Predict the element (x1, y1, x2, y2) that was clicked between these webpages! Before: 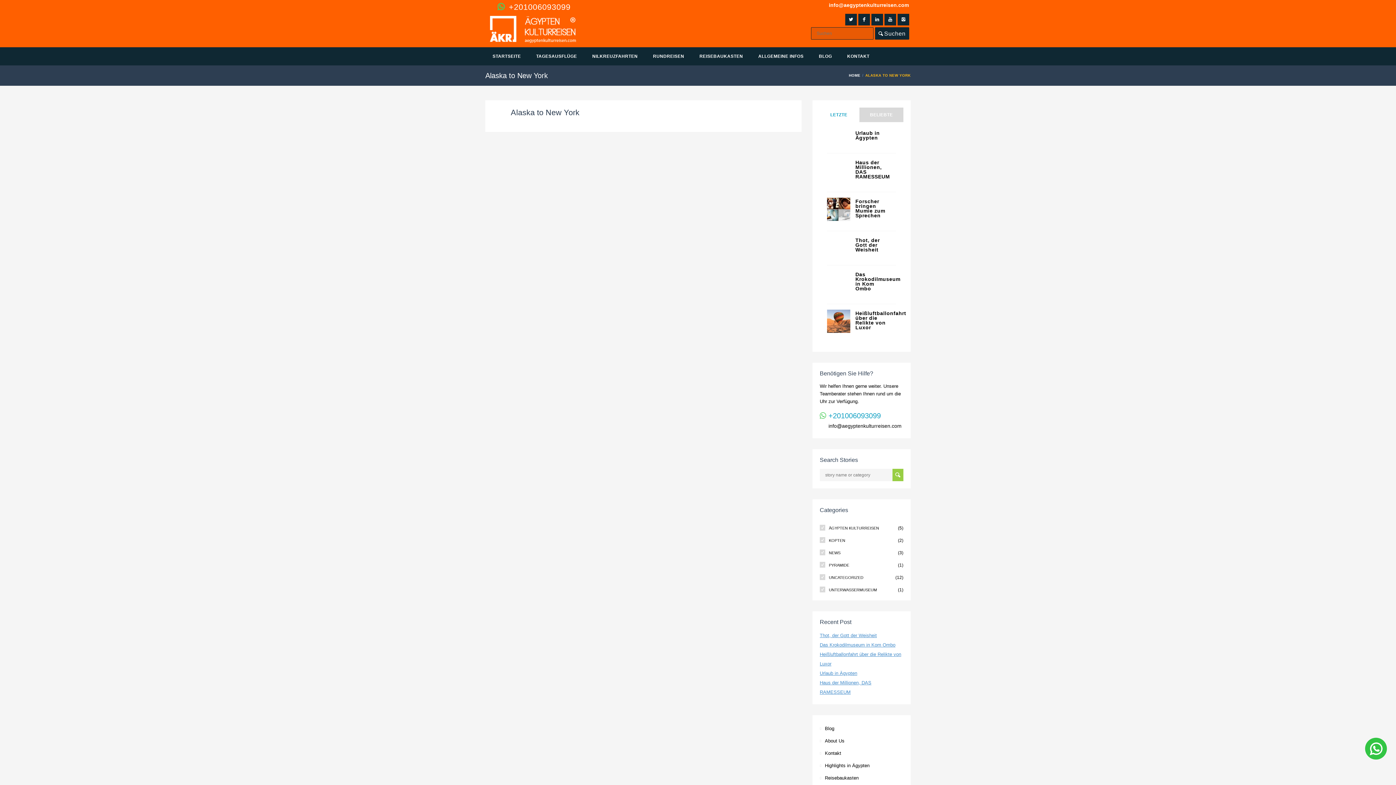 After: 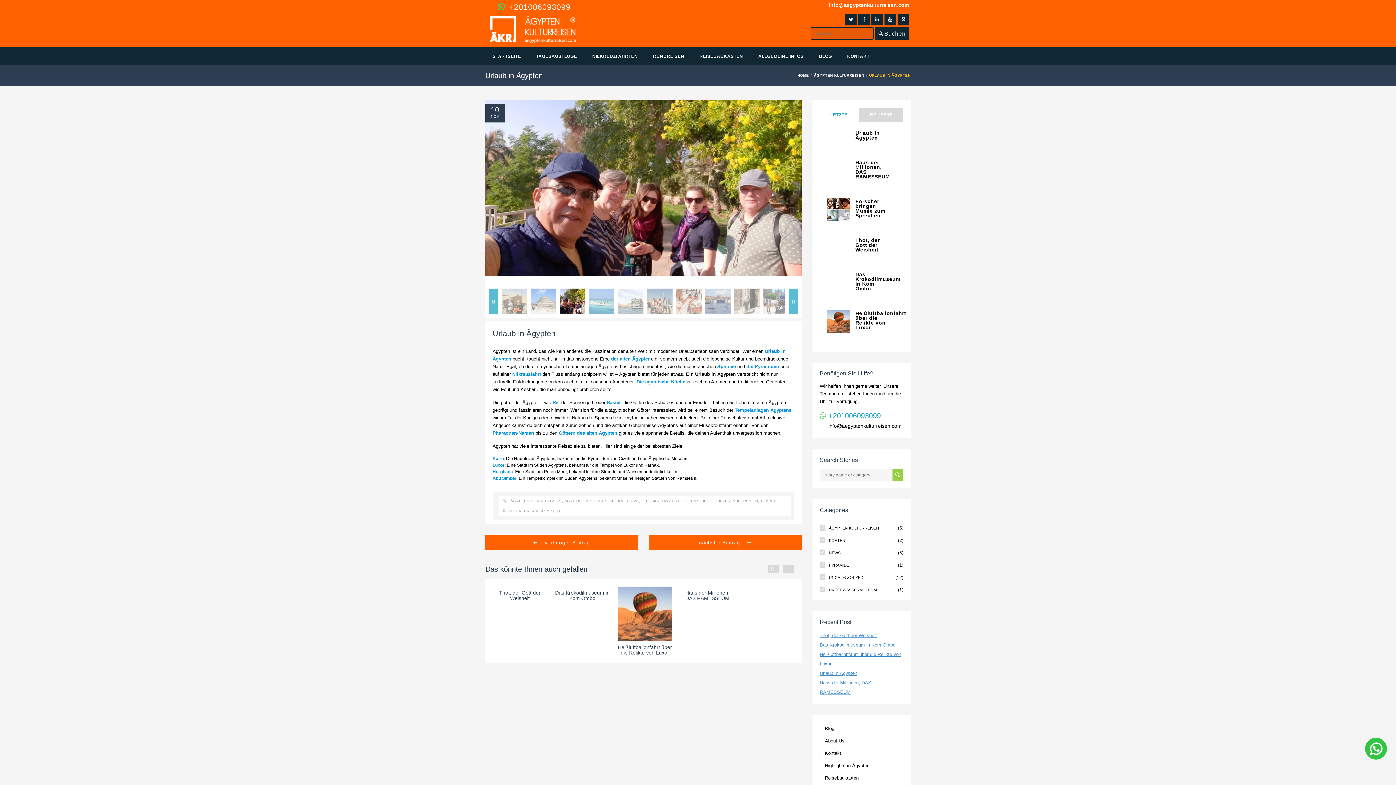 Action: bbox: (855, 130, 880, 140) label: Urlaub in Ägypten